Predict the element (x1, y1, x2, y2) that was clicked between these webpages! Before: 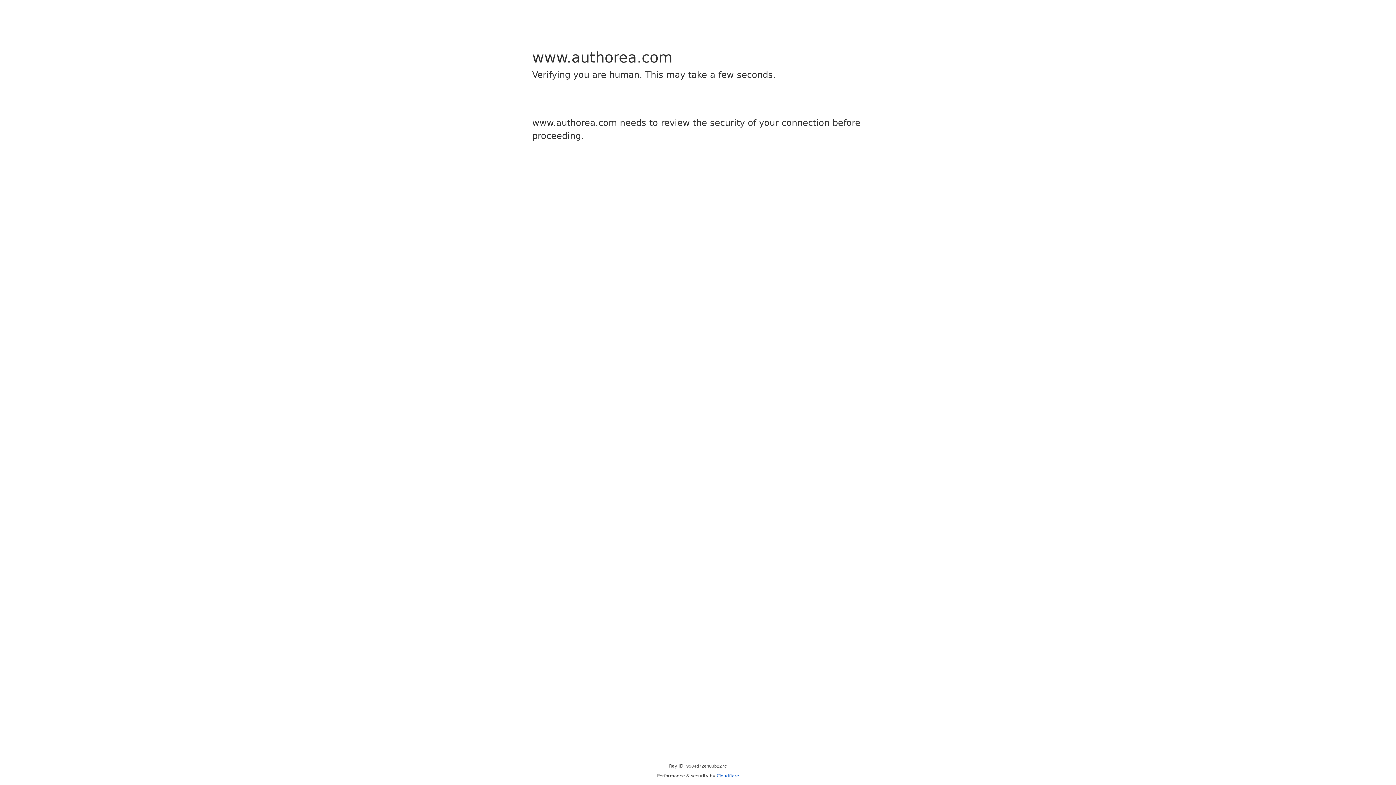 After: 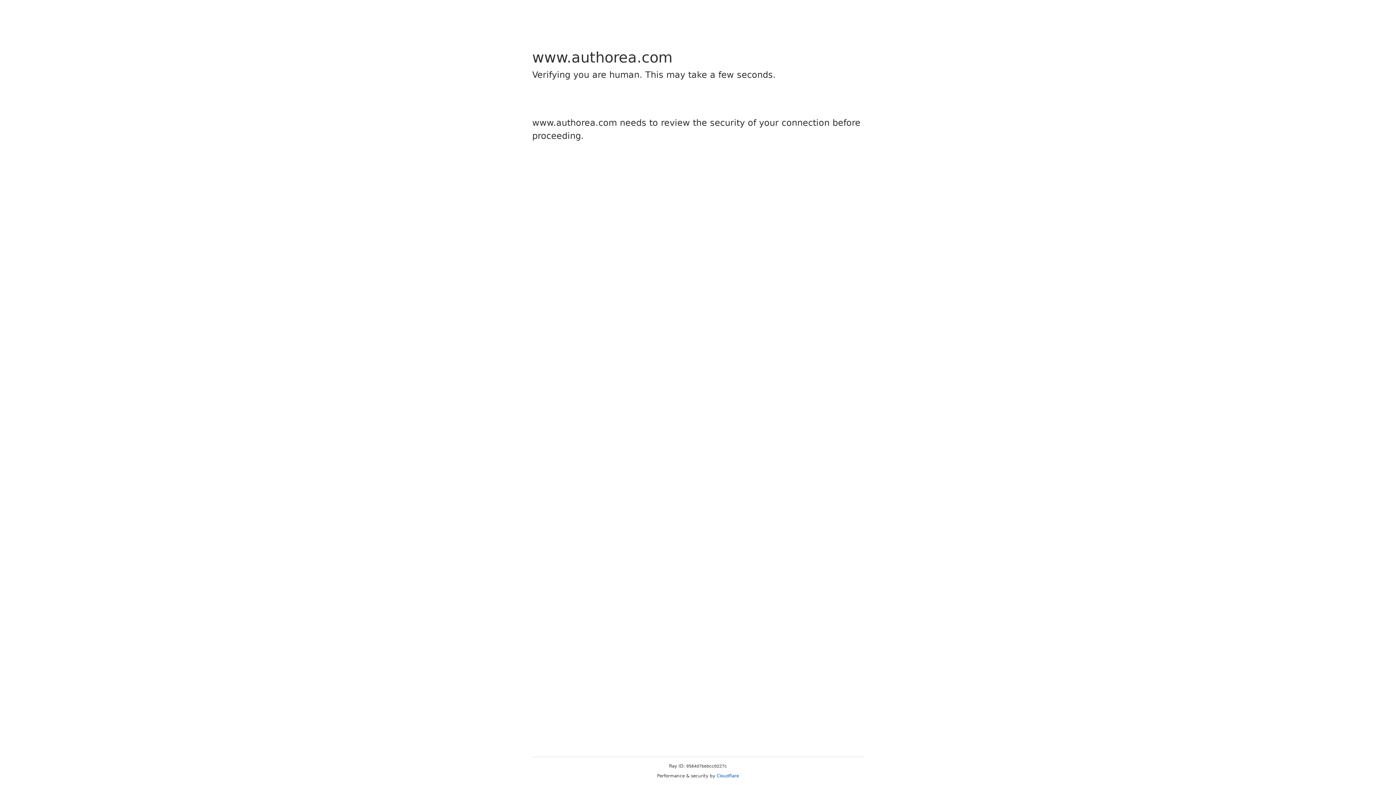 Action: bbox: (716, 773, 739, 778) label: Cloudflare